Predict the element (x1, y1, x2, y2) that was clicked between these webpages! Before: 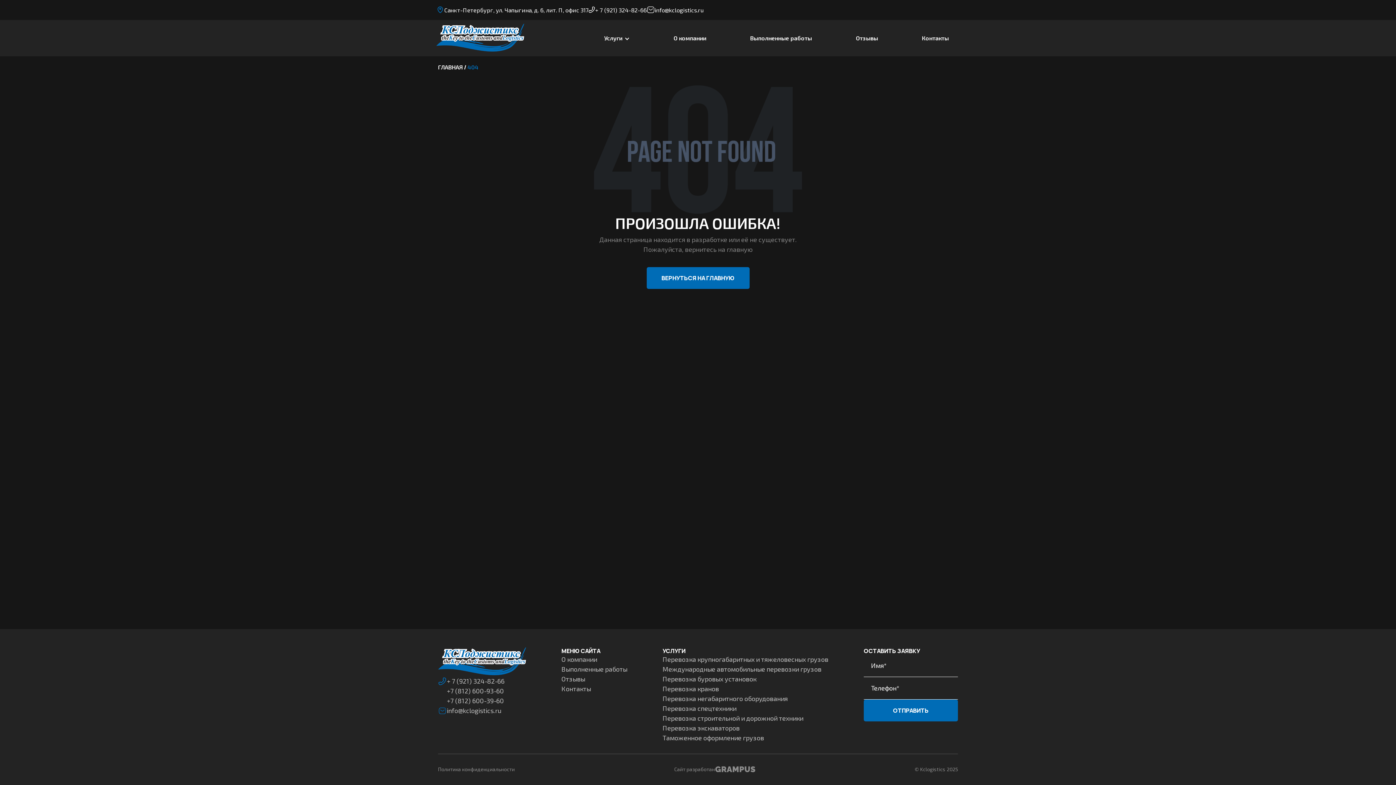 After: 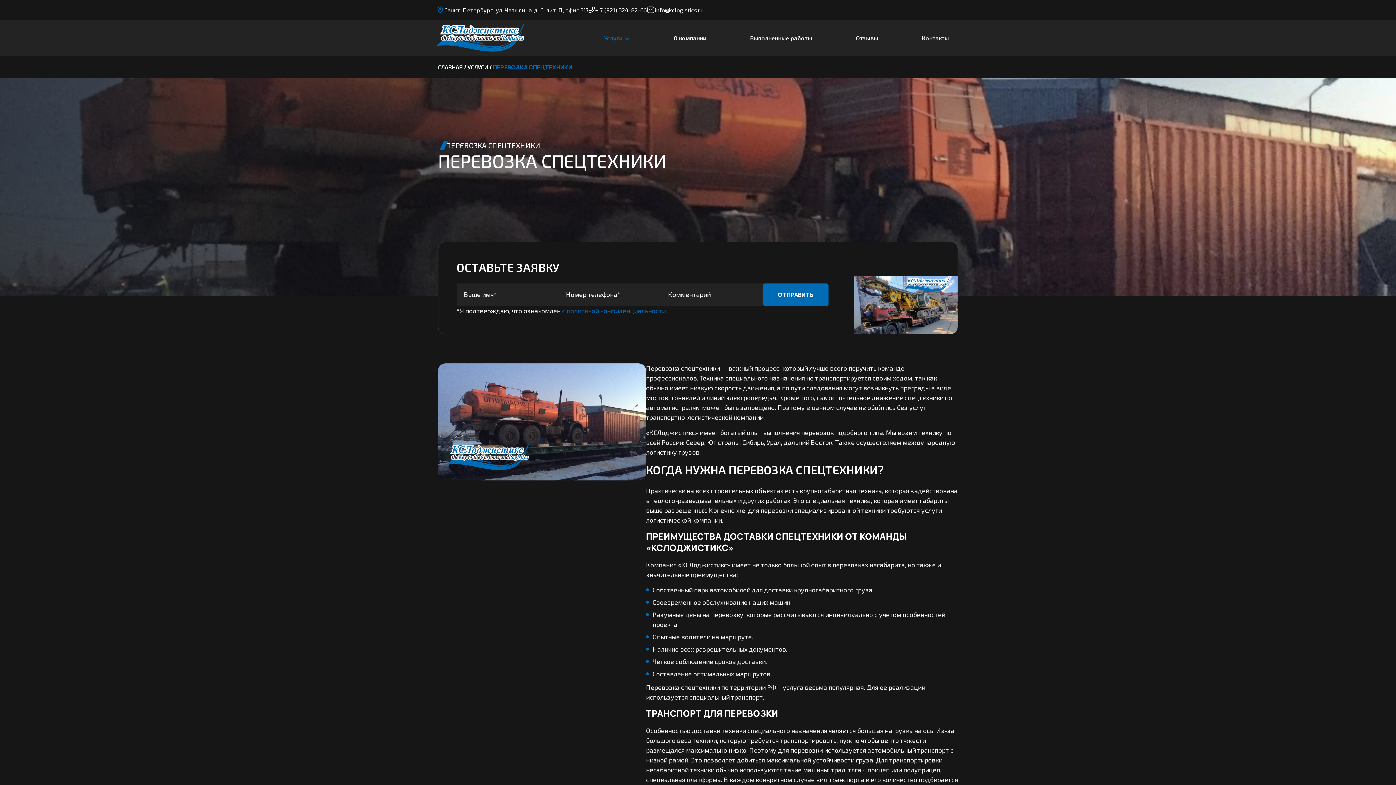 Action: label: Перевозка спецтехники bbox: (662, 704, 736, 713)